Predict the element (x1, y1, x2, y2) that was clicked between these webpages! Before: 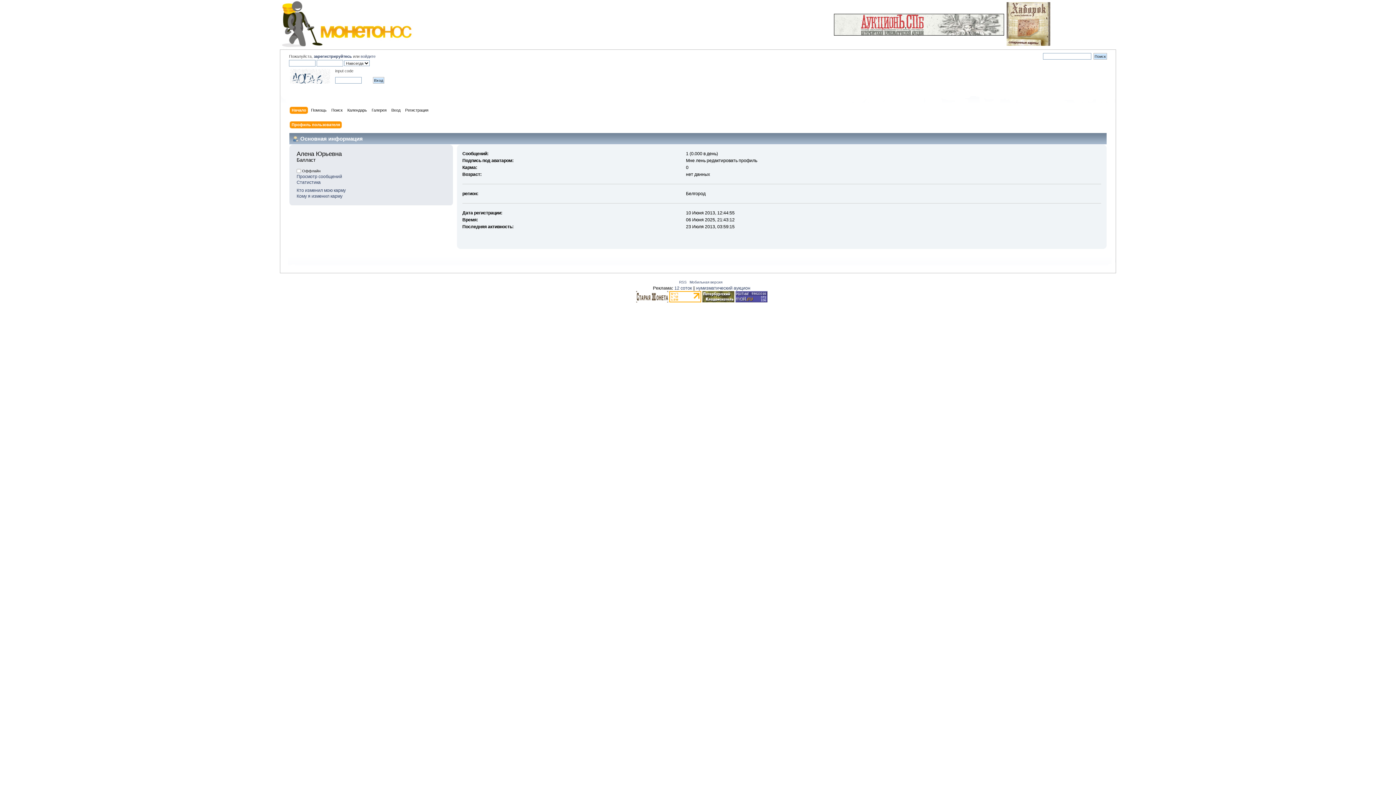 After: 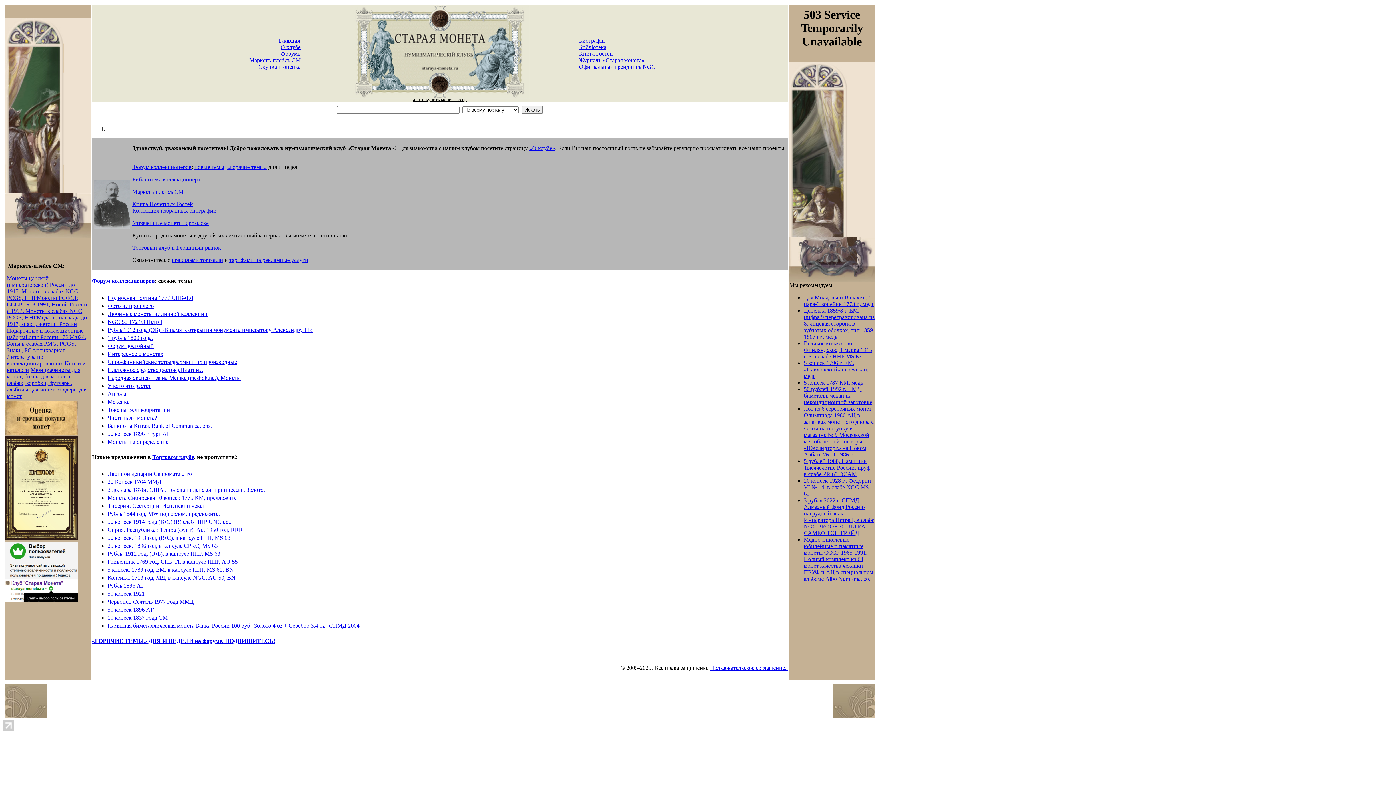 Action: bbox: (636, 298, 668, 303)